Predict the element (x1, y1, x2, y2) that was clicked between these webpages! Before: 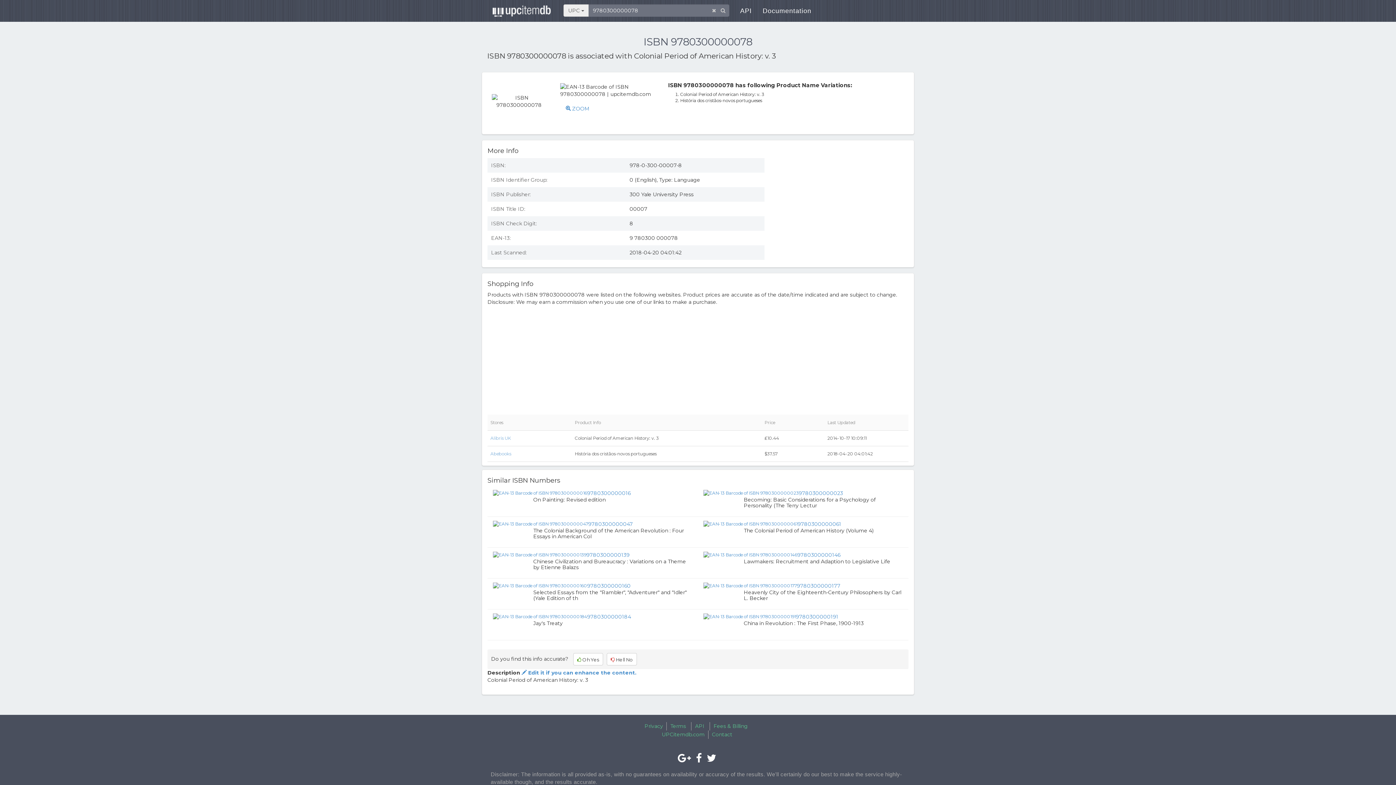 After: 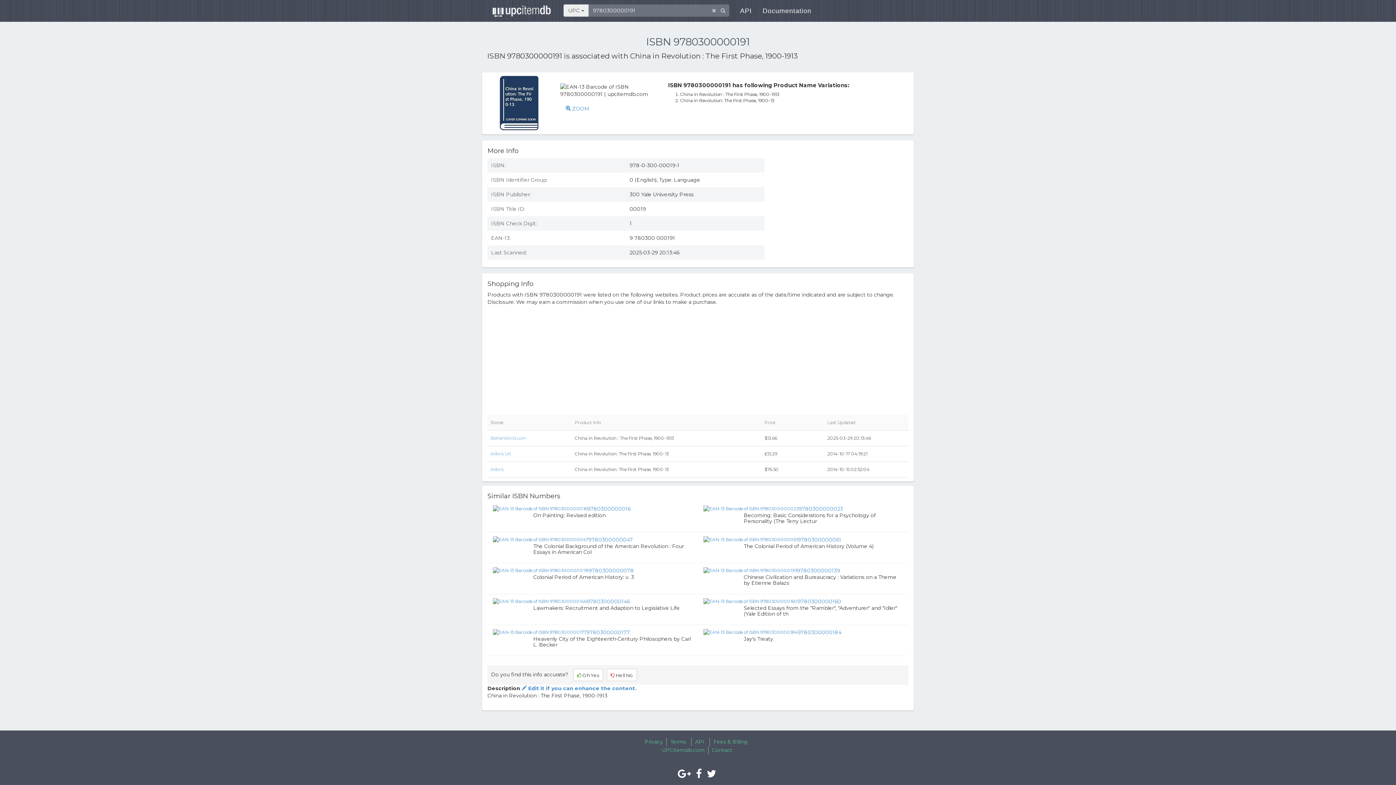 Action: bbox: (744, 613, 903, 620) label: 9780300000191